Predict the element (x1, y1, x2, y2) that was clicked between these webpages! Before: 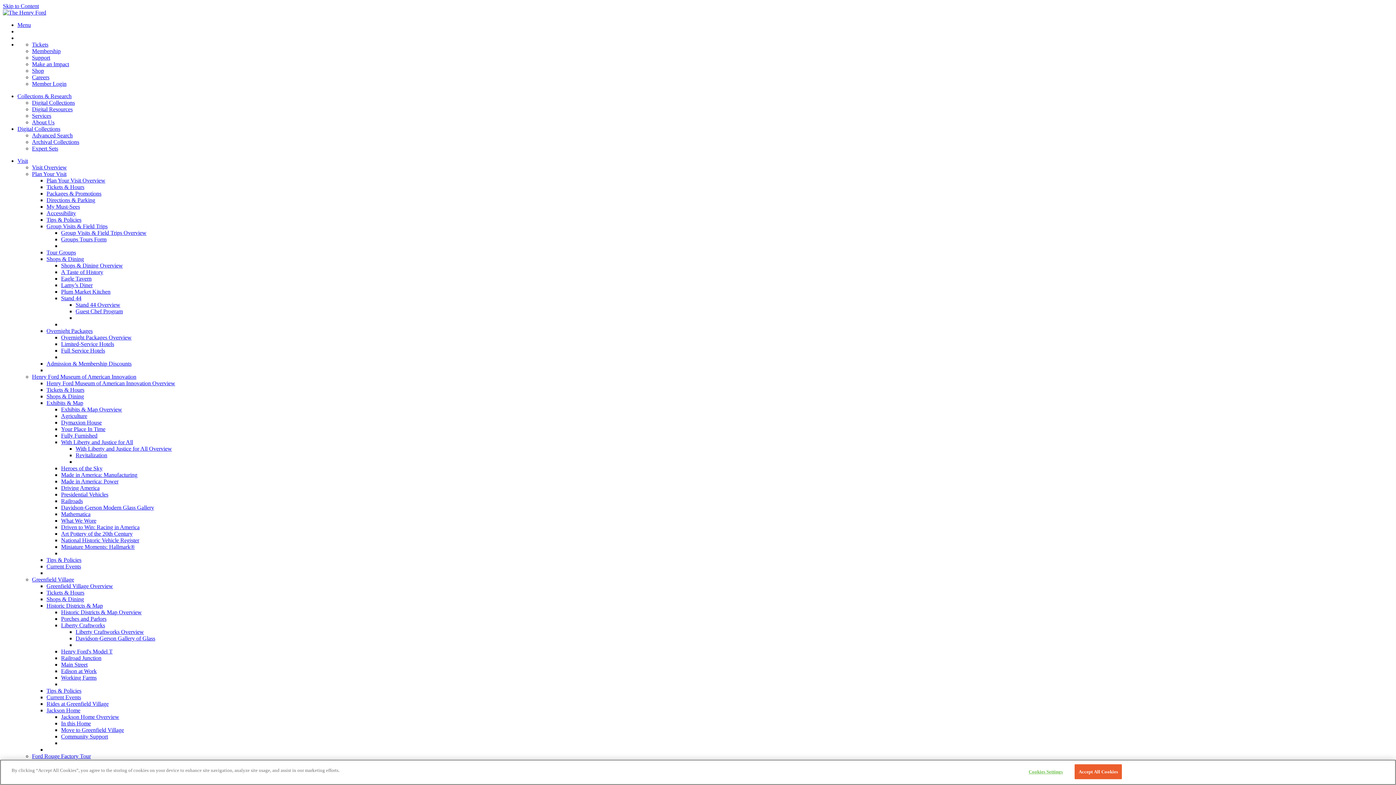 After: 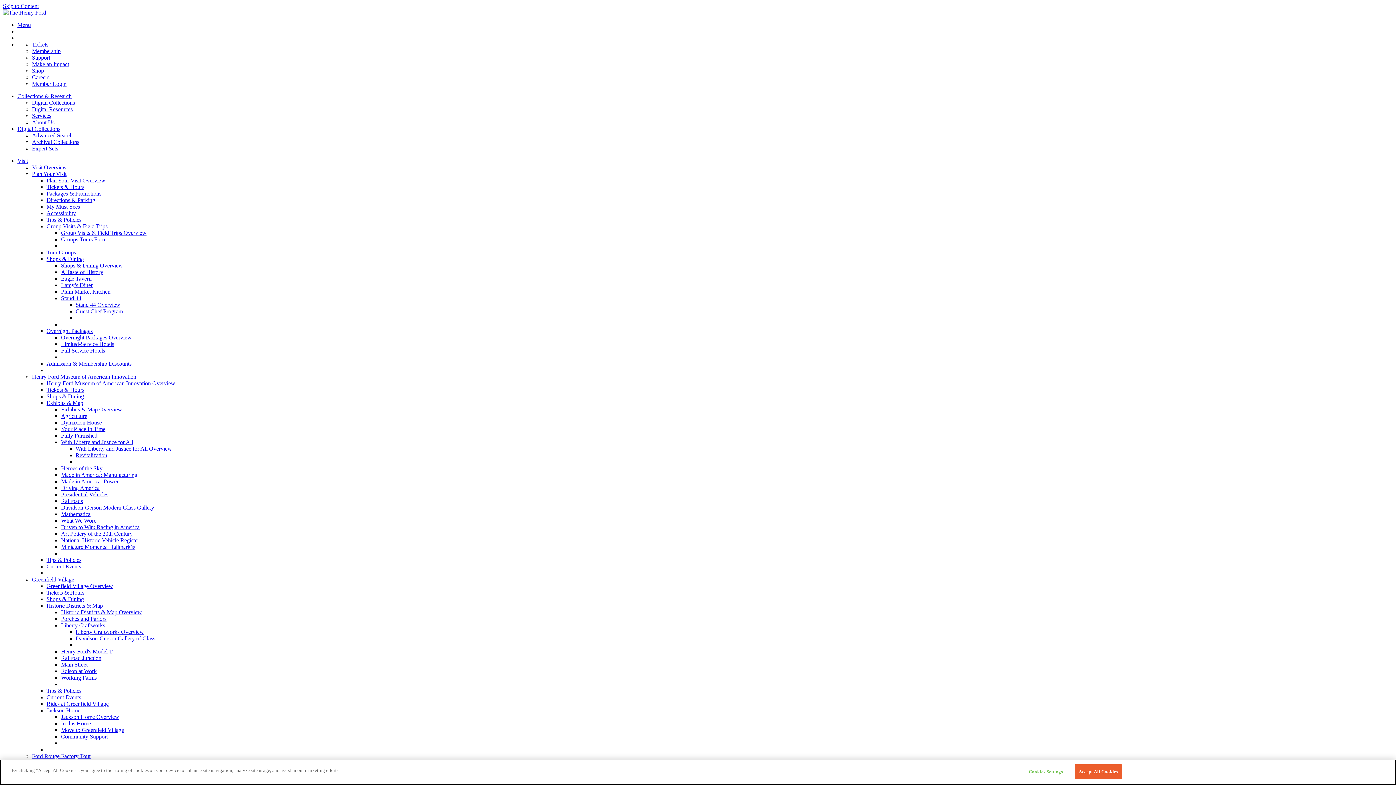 Action: bbox: (17, 125, 60, 132) label: Digital Collections